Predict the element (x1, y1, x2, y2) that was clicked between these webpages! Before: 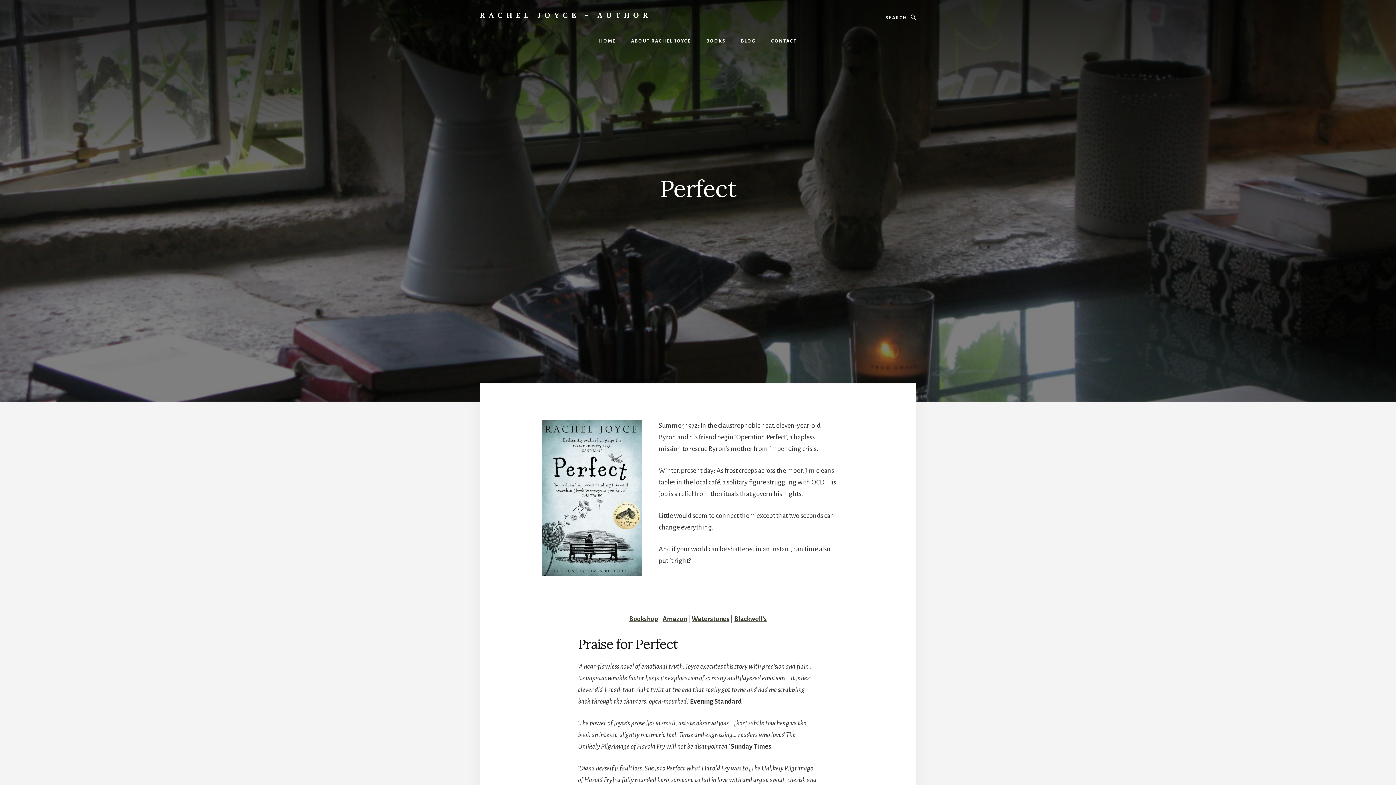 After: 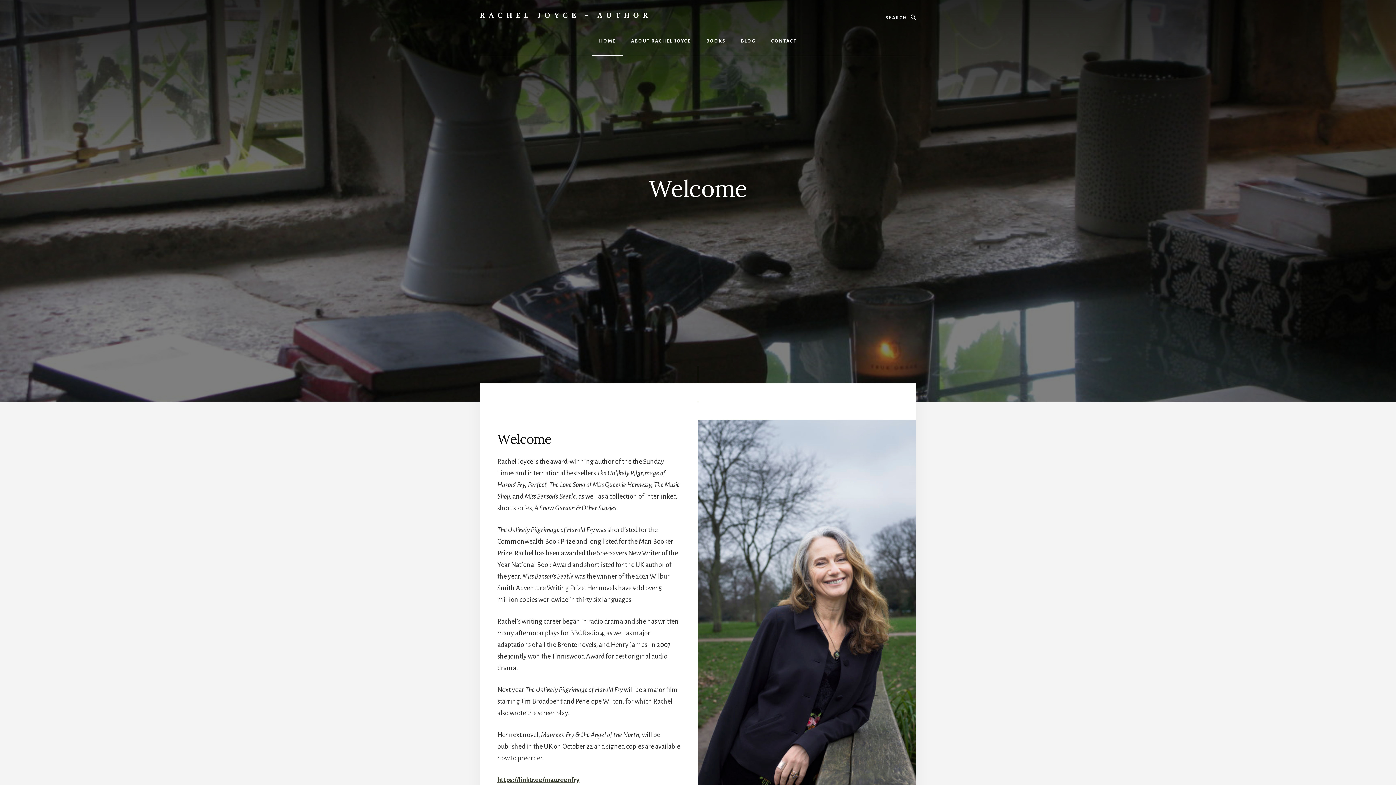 Action: bbox: (480, 10, 651, 19) label: RACHEL JOYCE - AUTHOR